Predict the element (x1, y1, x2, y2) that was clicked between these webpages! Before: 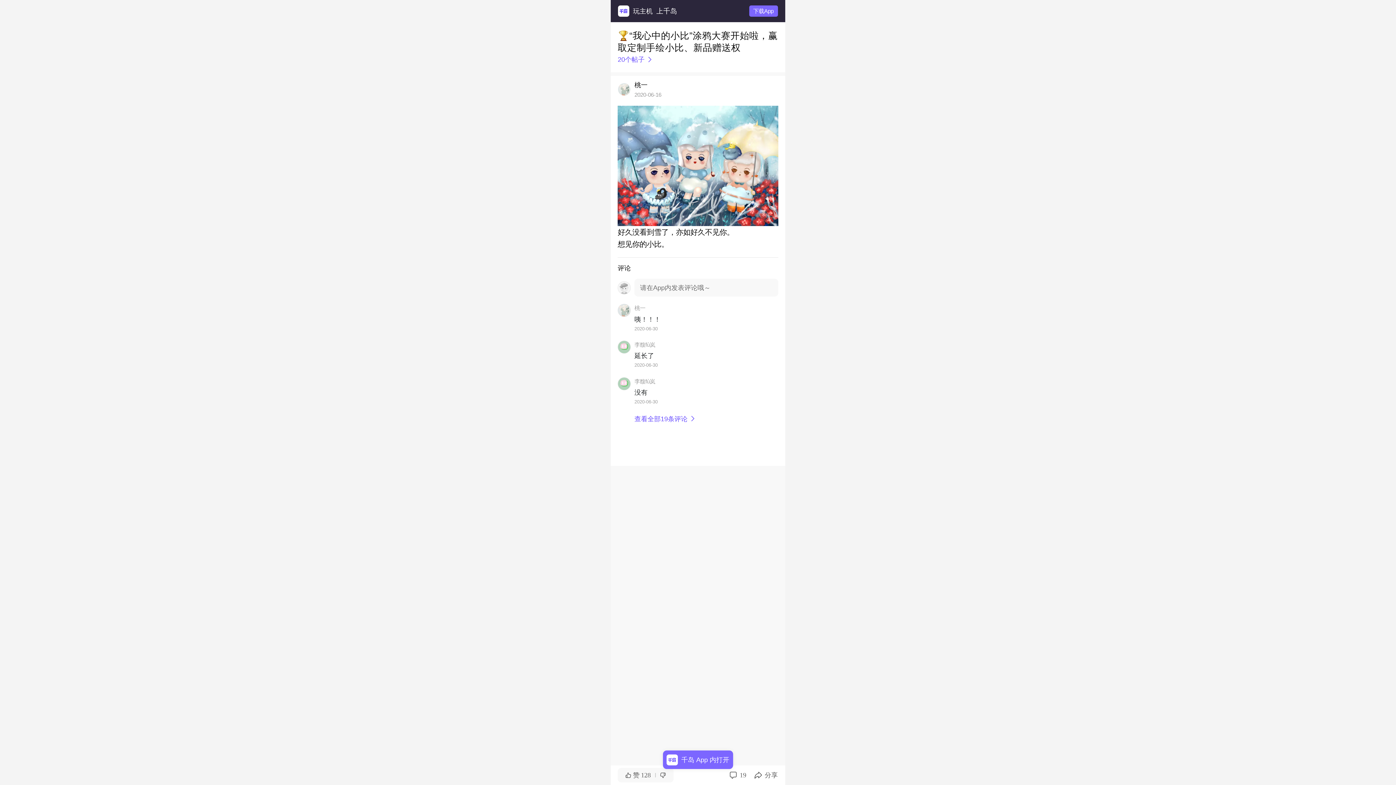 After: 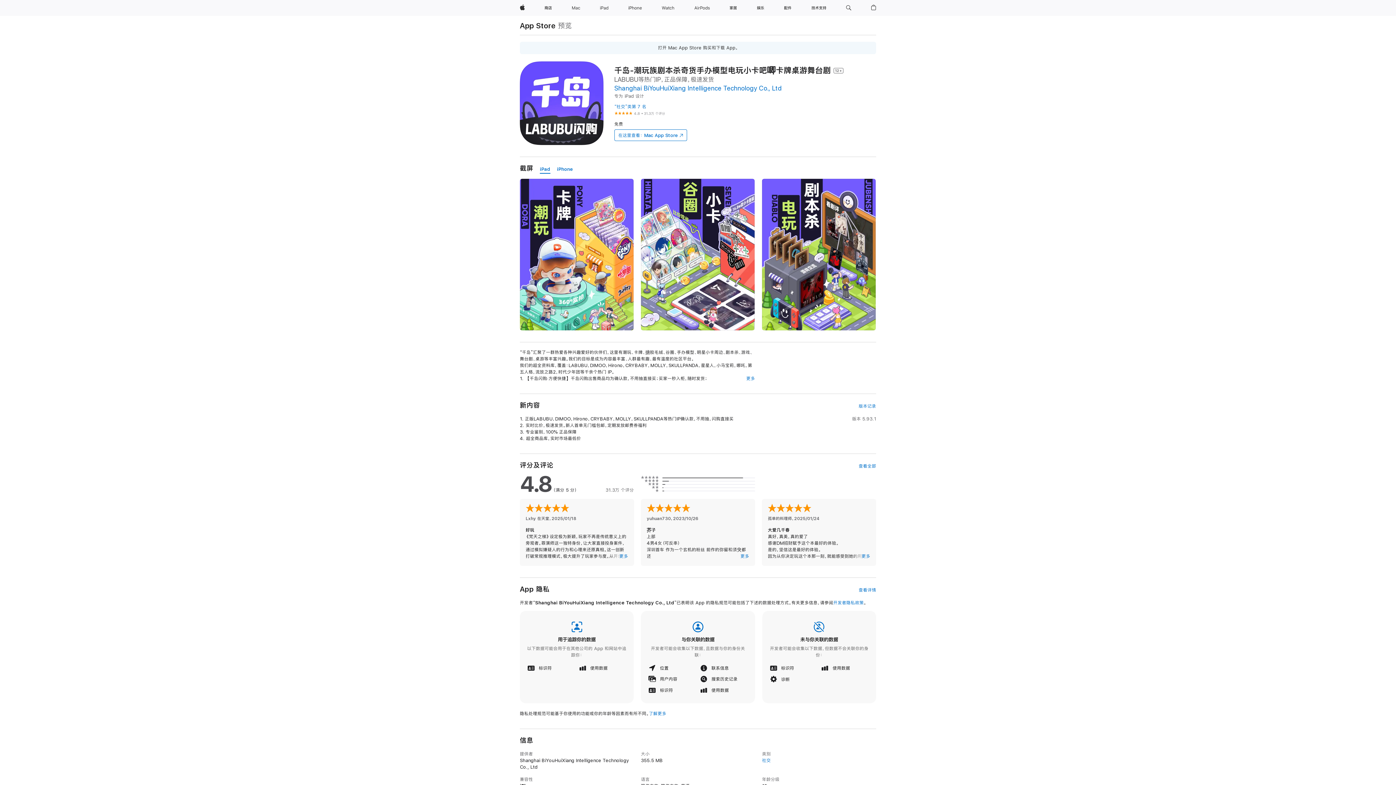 Action: bbox: (754, 768, 778, 783) label: 
分享